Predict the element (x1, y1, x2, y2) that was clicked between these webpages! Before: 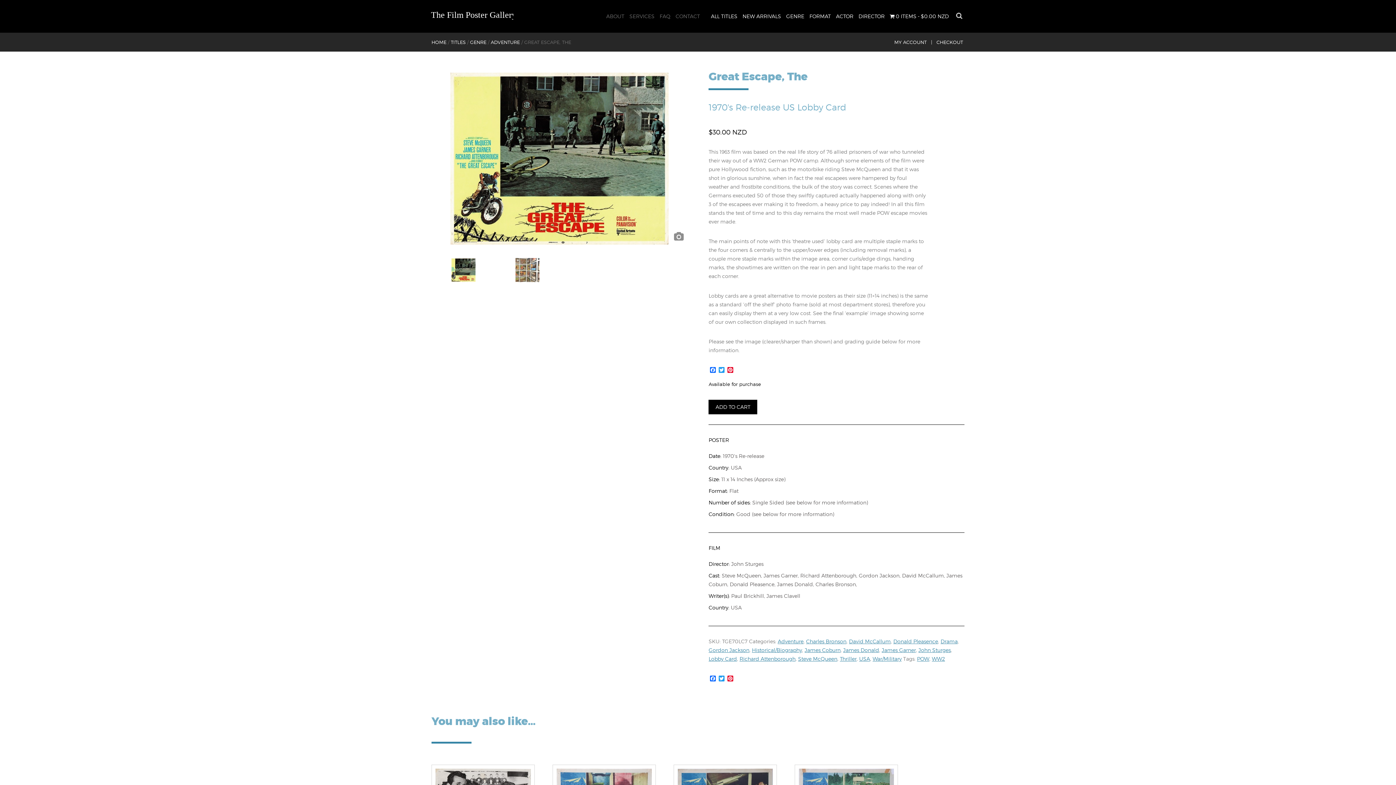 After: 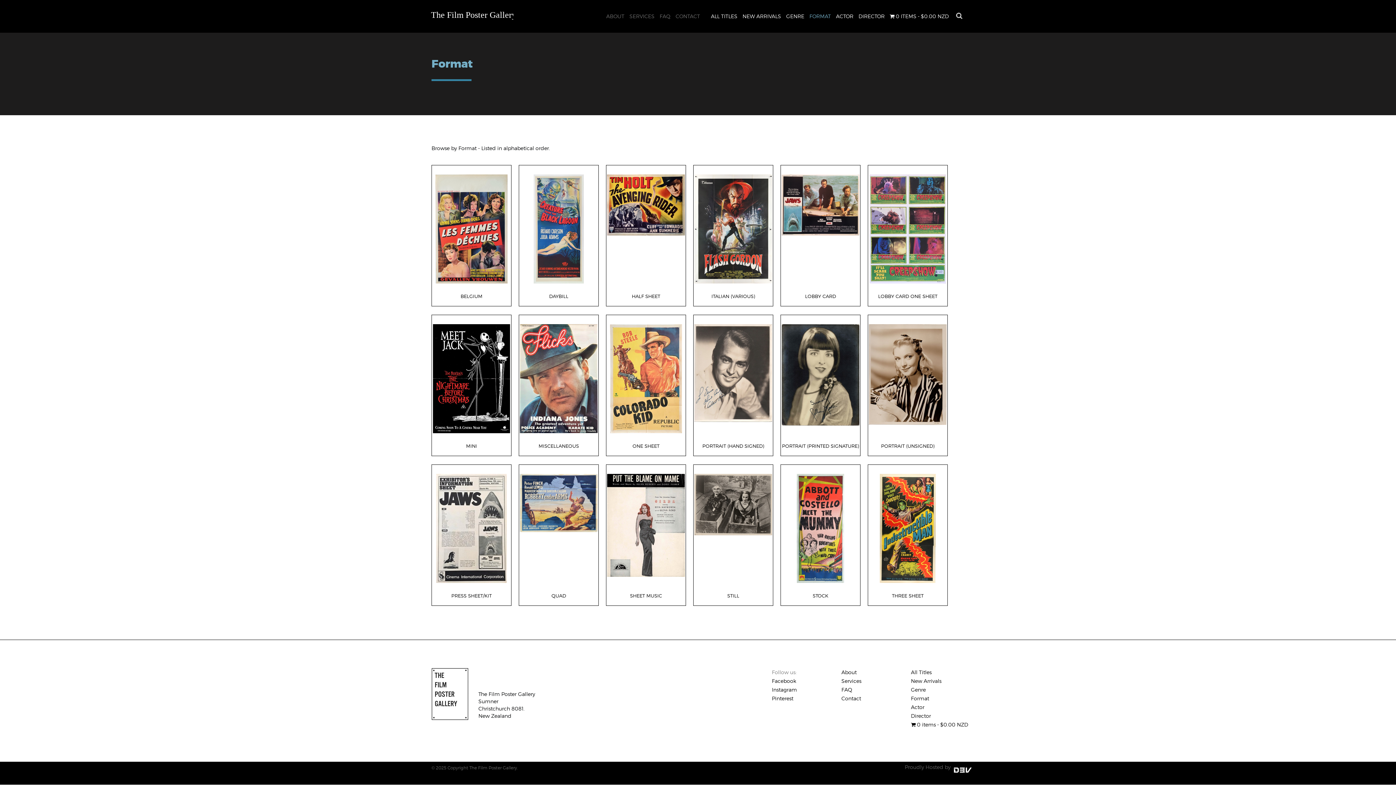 Action: bbox: (807, 11, 832, 21) label: FORMAT